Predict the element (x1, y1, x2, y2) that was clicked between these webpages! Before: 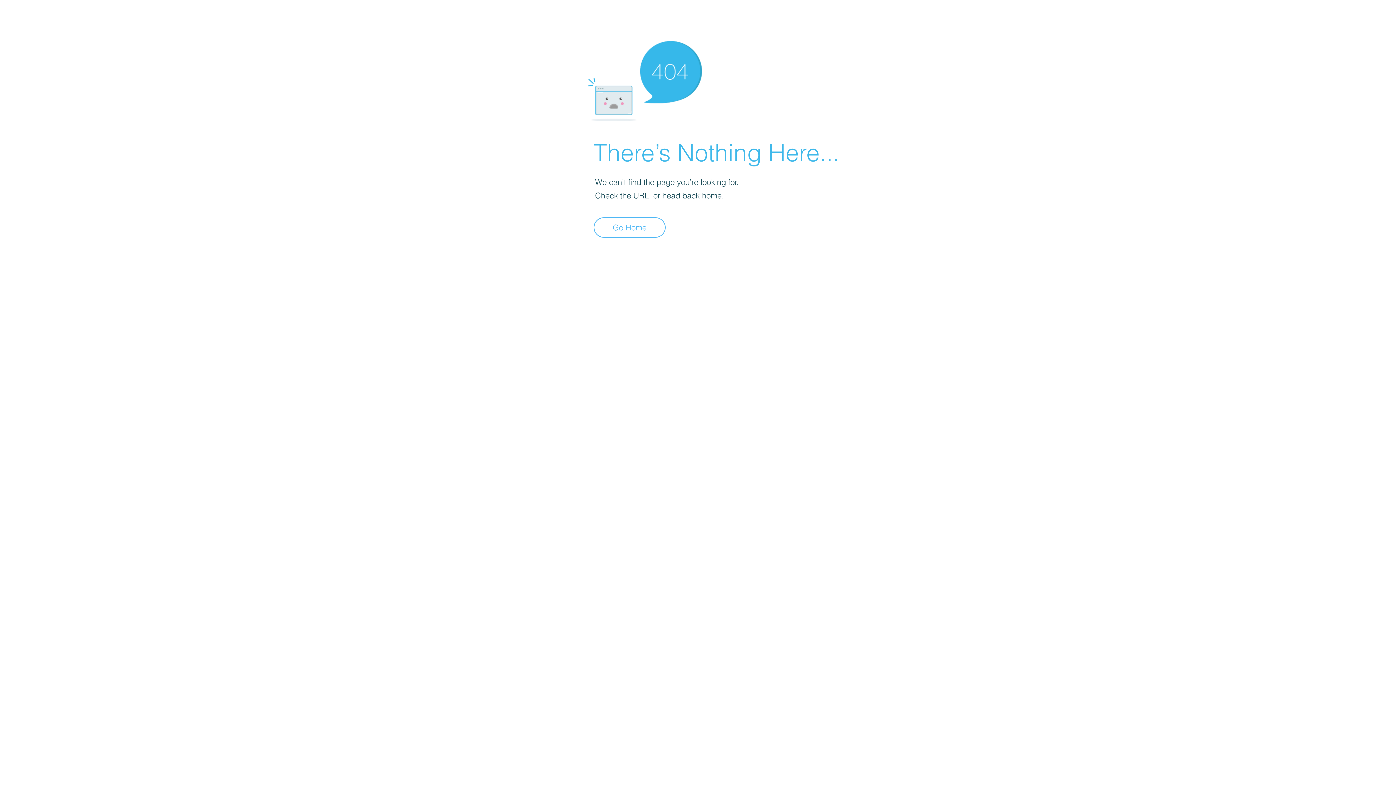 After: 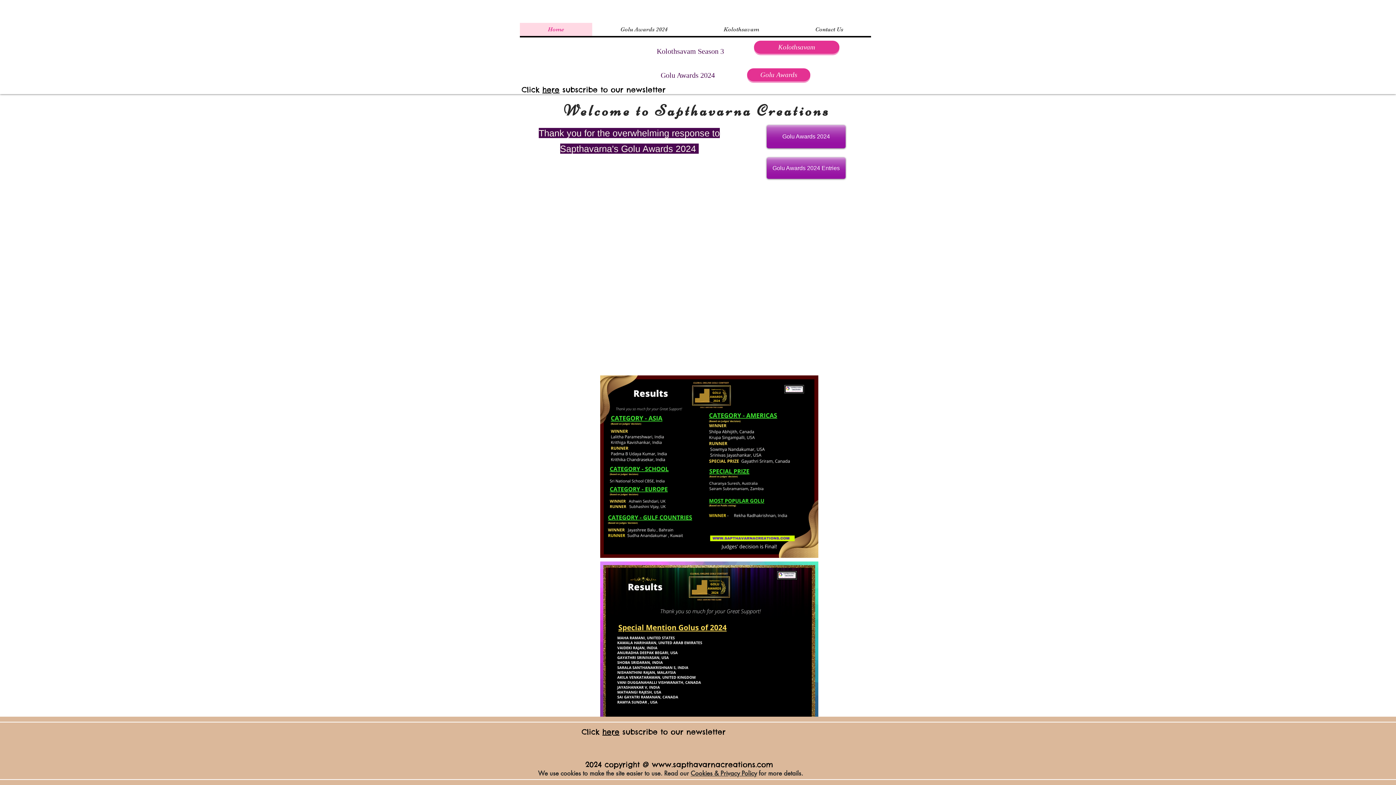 Action: label: Go Home bbox: (593, 217, 665, 237)